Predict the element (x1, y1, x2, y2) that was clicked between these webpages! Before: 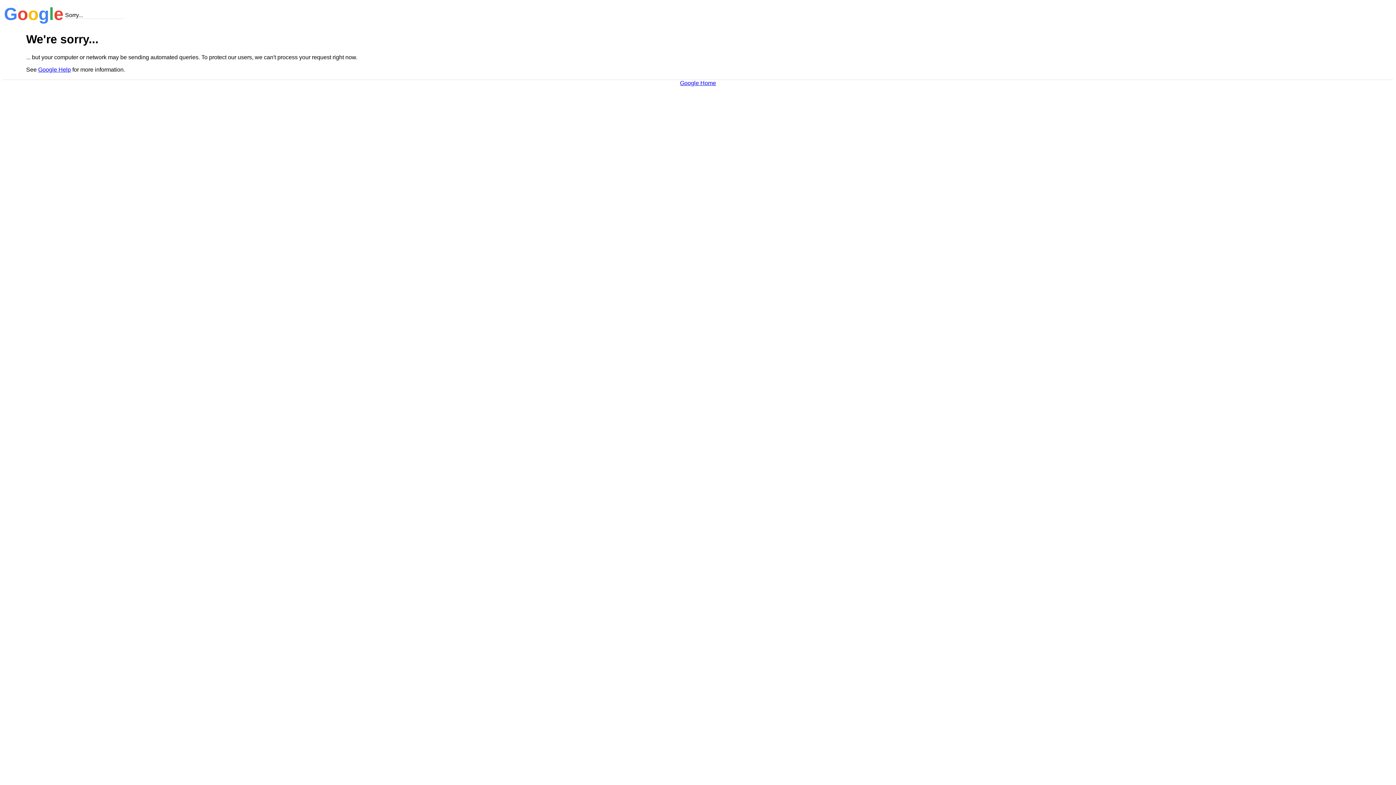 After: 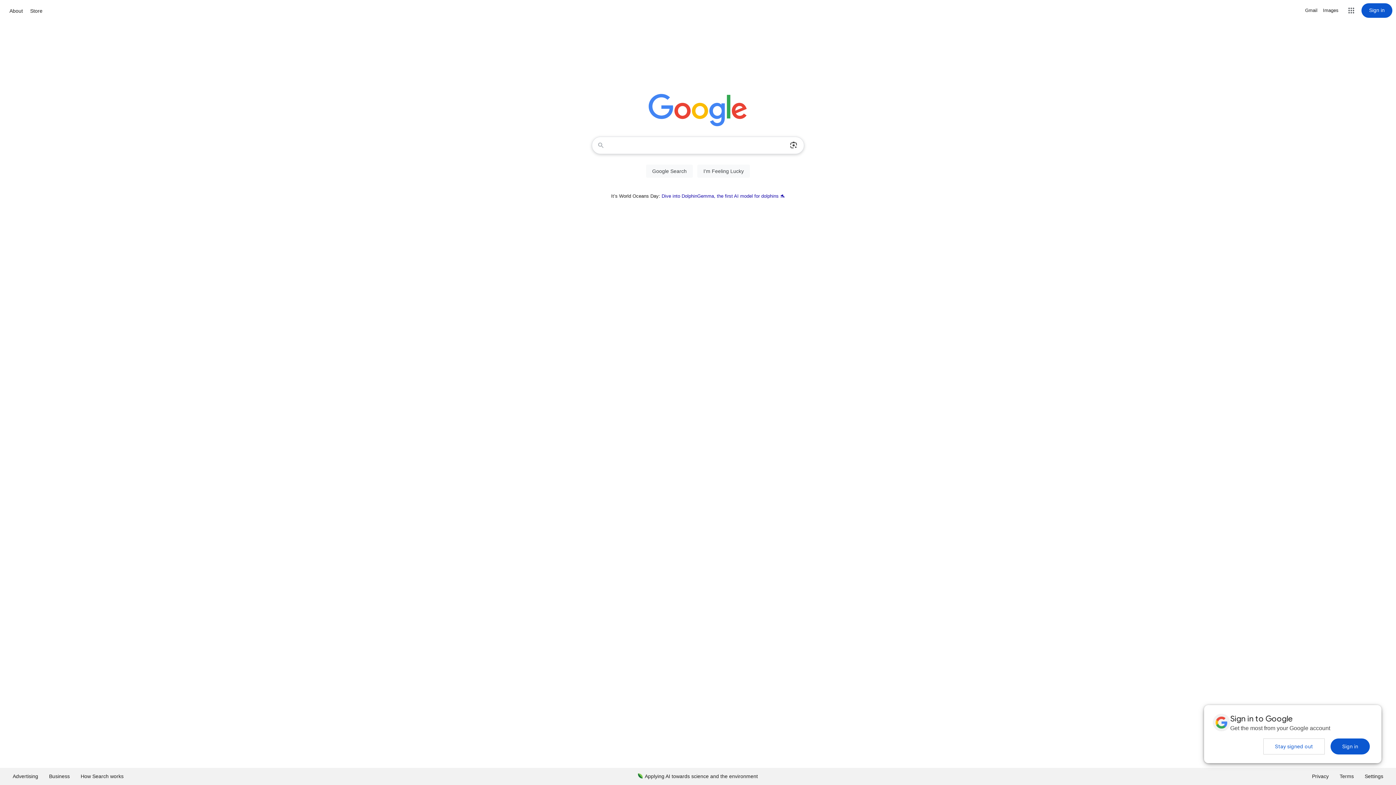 Action: bbox: (680, 79, 716, 86) label: Google Home